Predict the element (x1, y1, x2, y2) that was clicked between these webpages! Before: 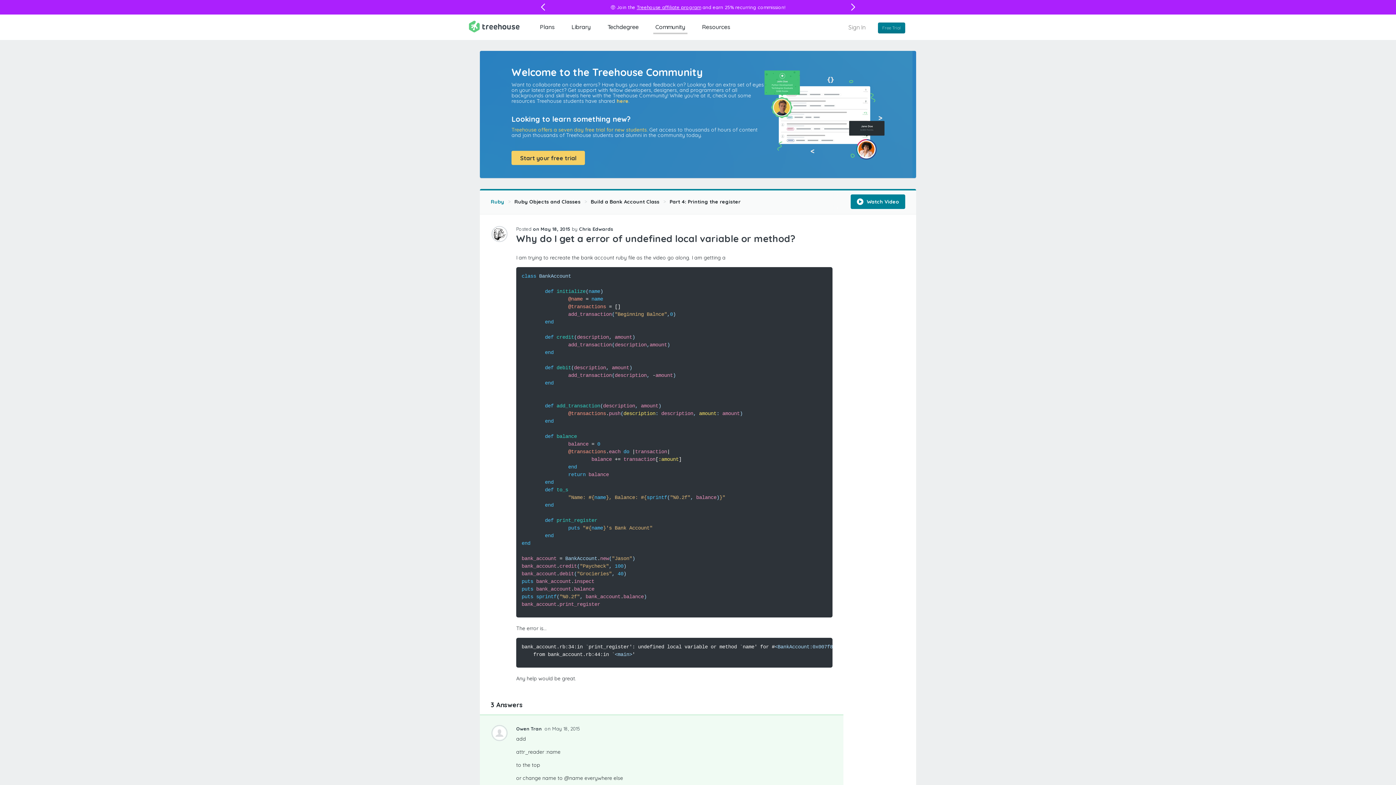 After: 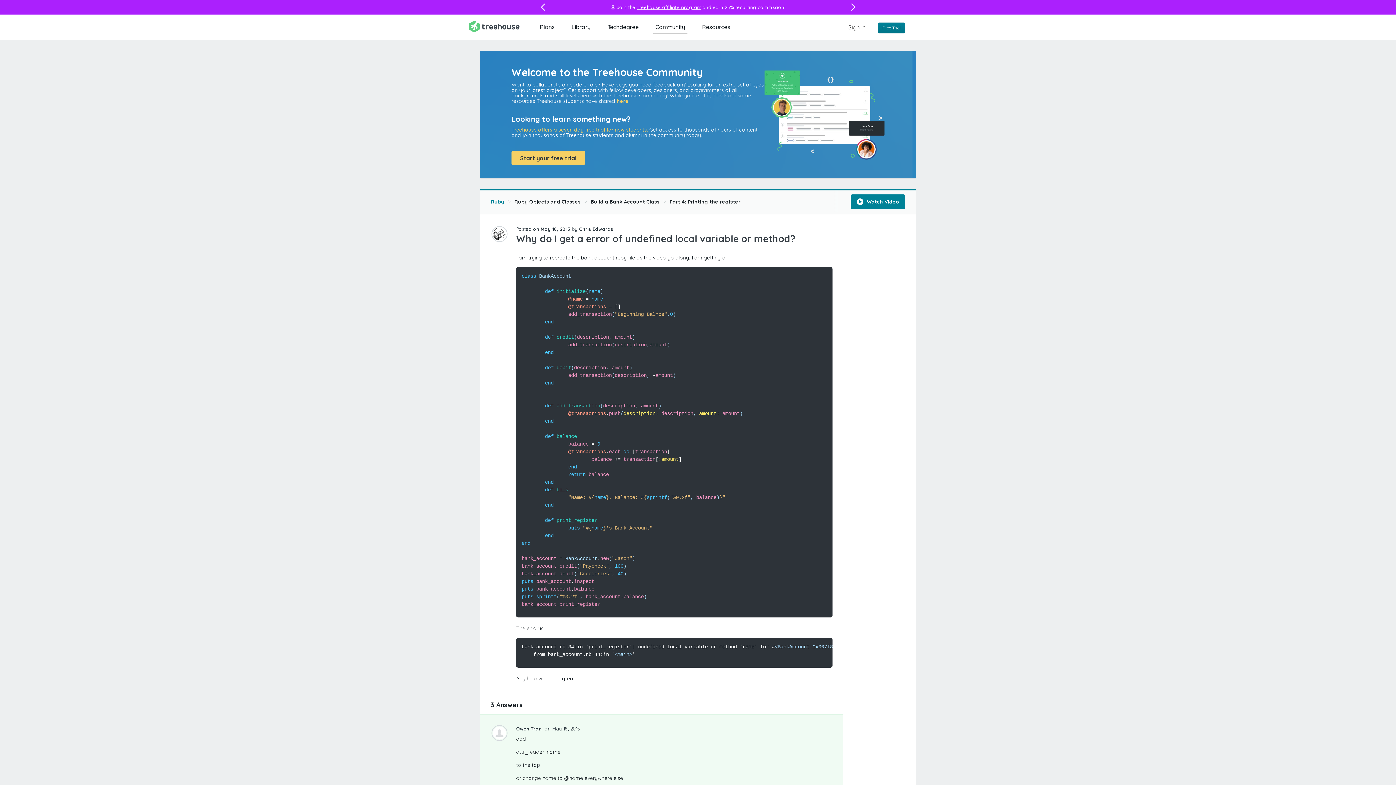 Action: label: here bbox: (616, 97, 628, 104)